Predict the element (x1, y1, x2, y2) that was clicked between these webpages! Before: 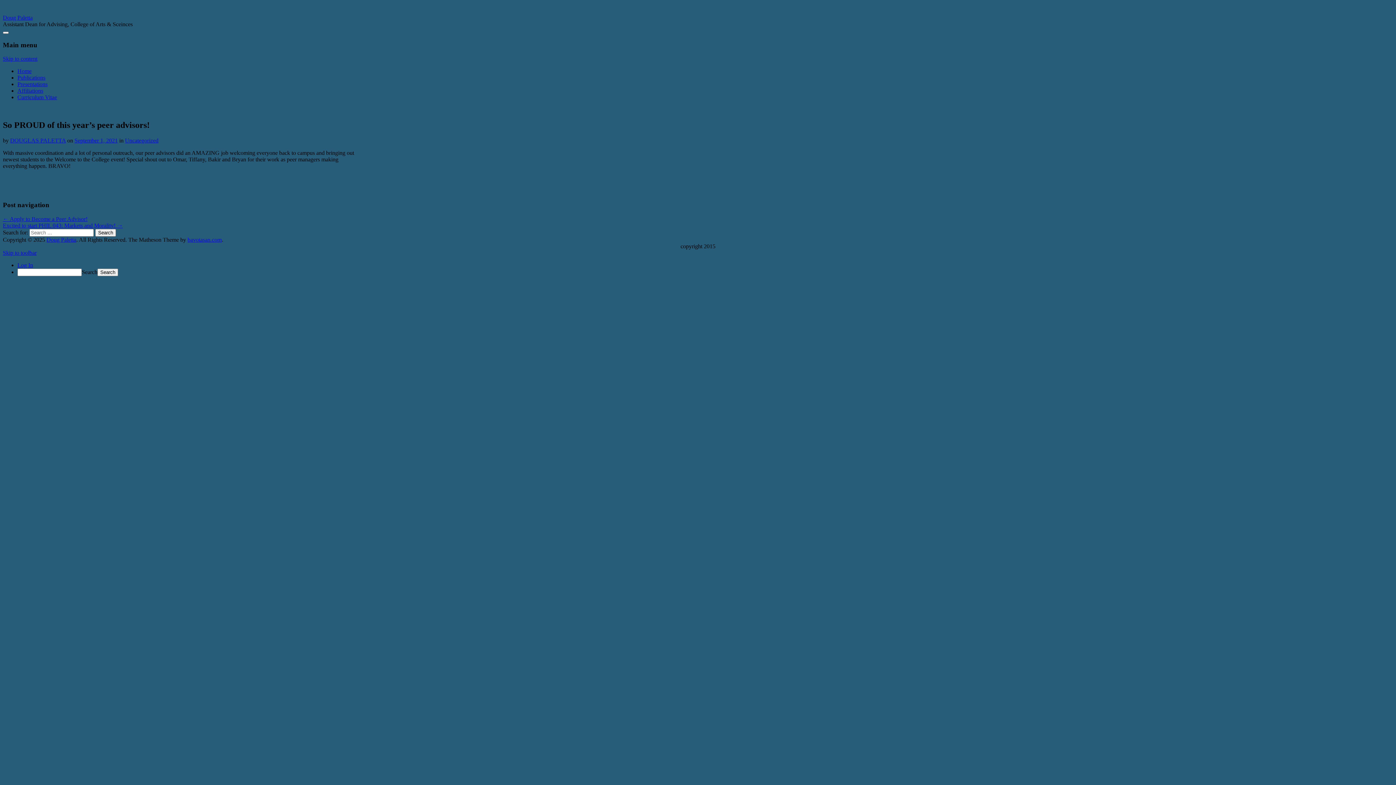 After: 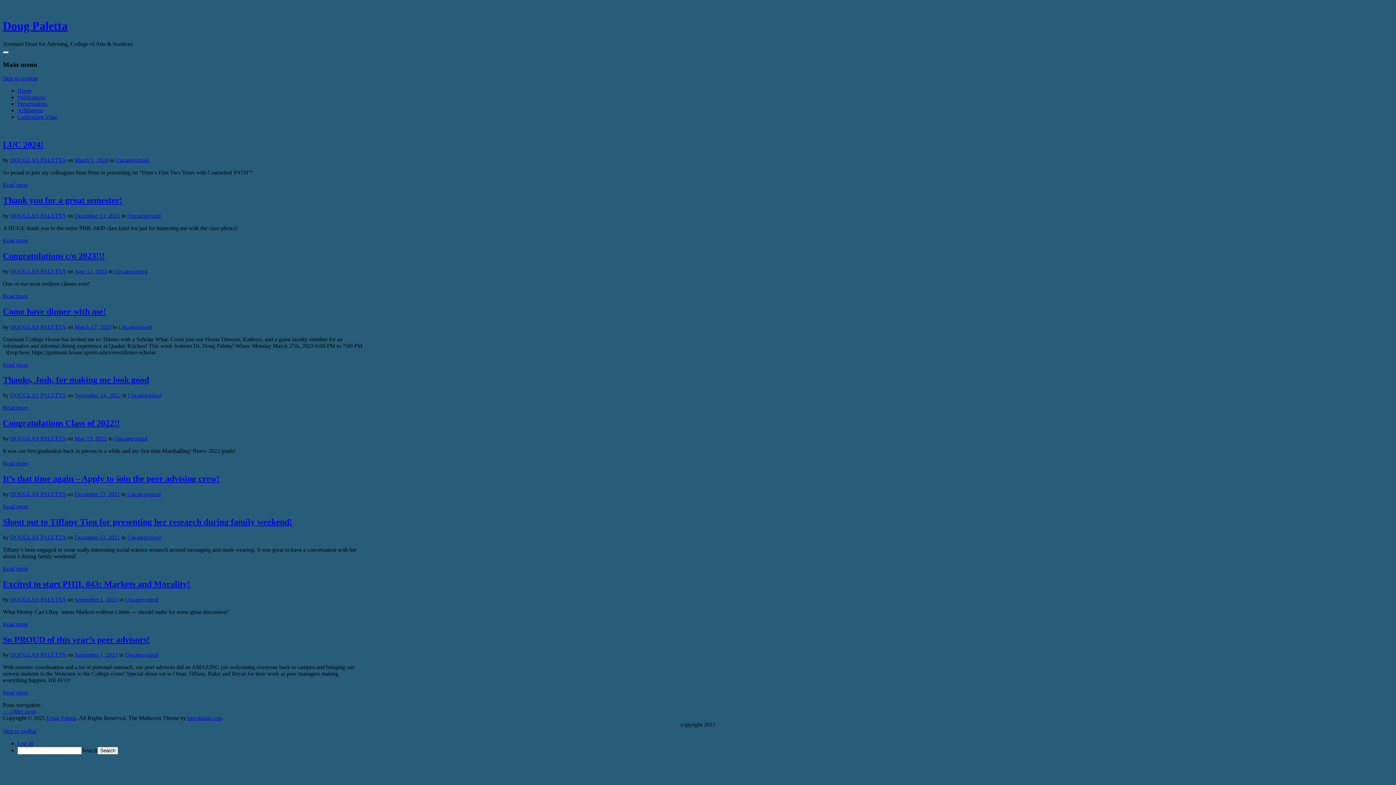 Action: label: Doug Paletta bbox: (46, 236, 76, 242)